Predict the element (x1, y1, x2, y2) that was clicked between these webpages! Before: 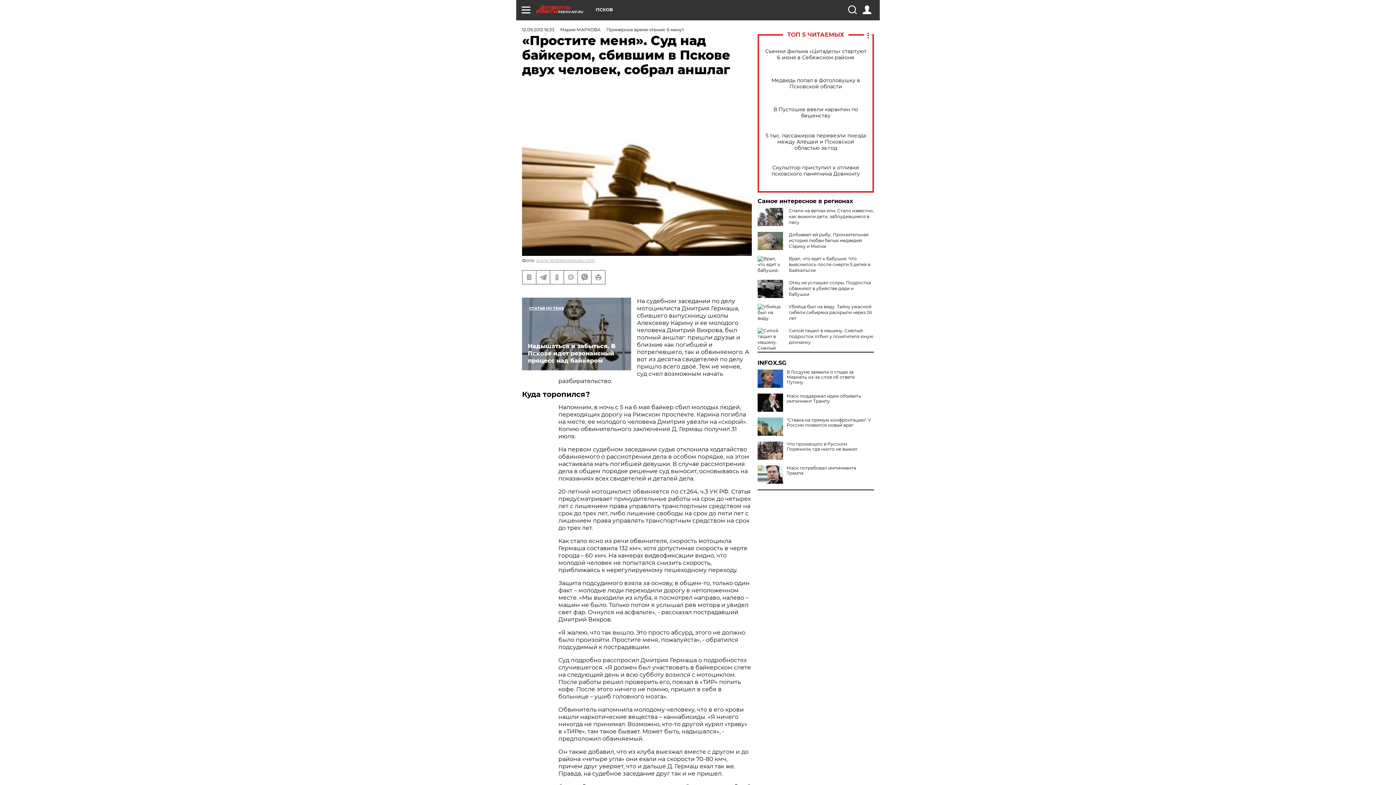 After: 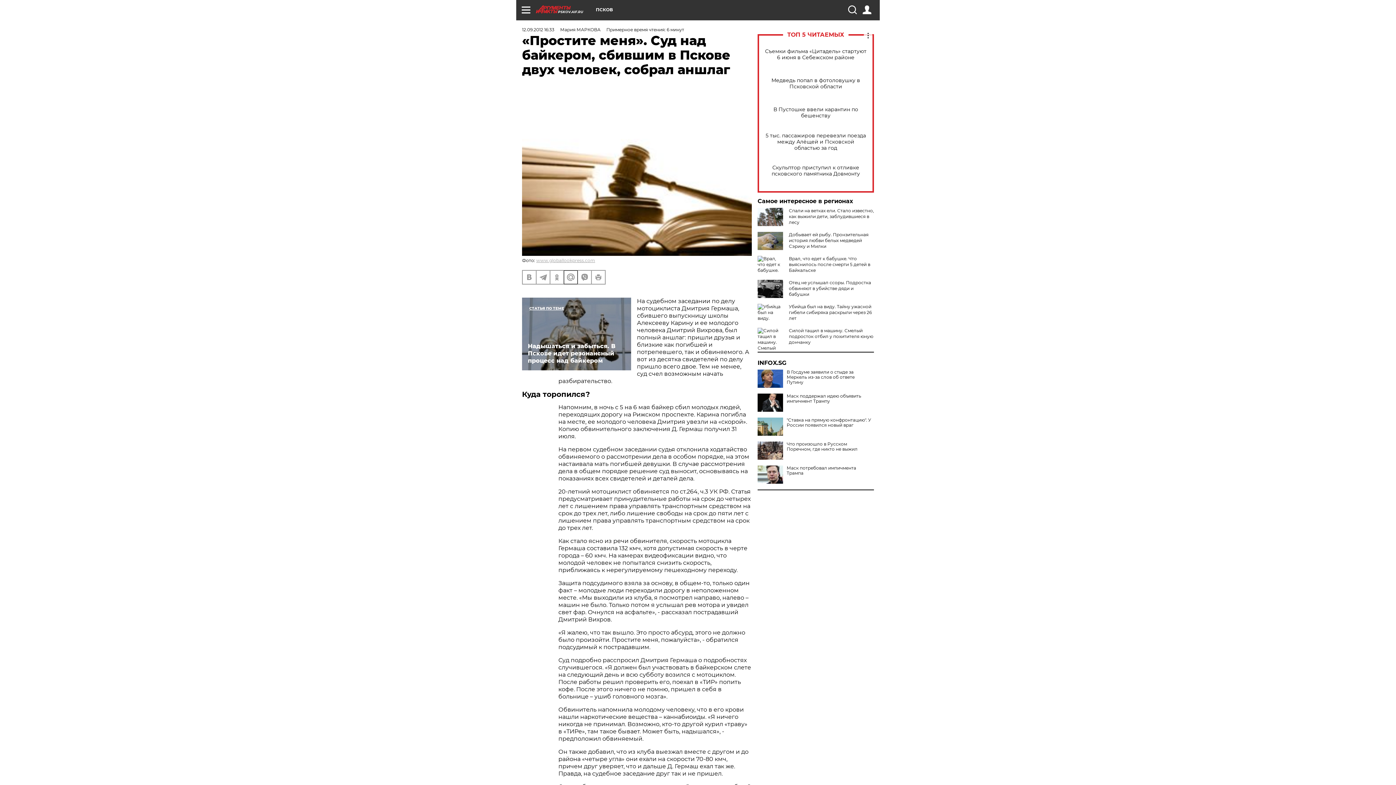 Action: bbox: (564, 271, 577, 284)